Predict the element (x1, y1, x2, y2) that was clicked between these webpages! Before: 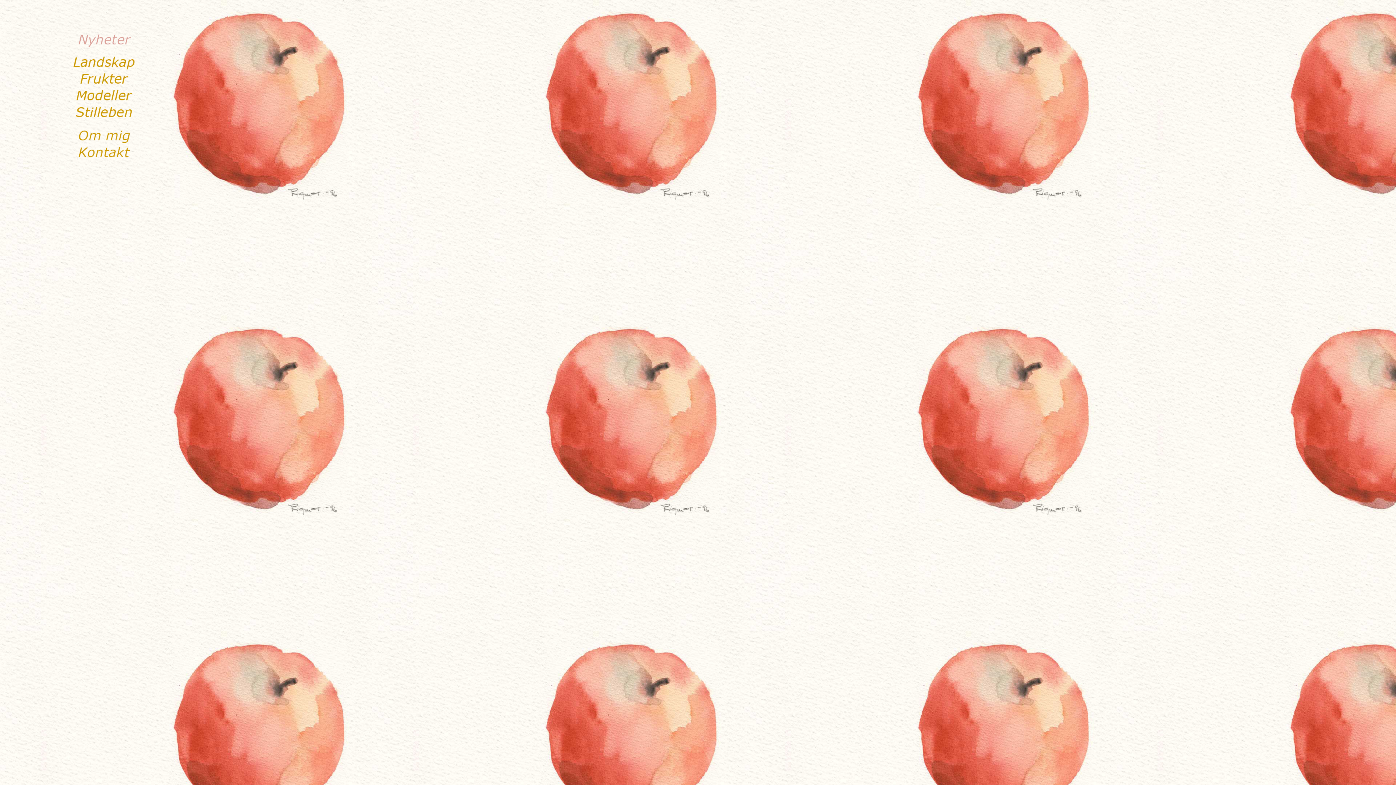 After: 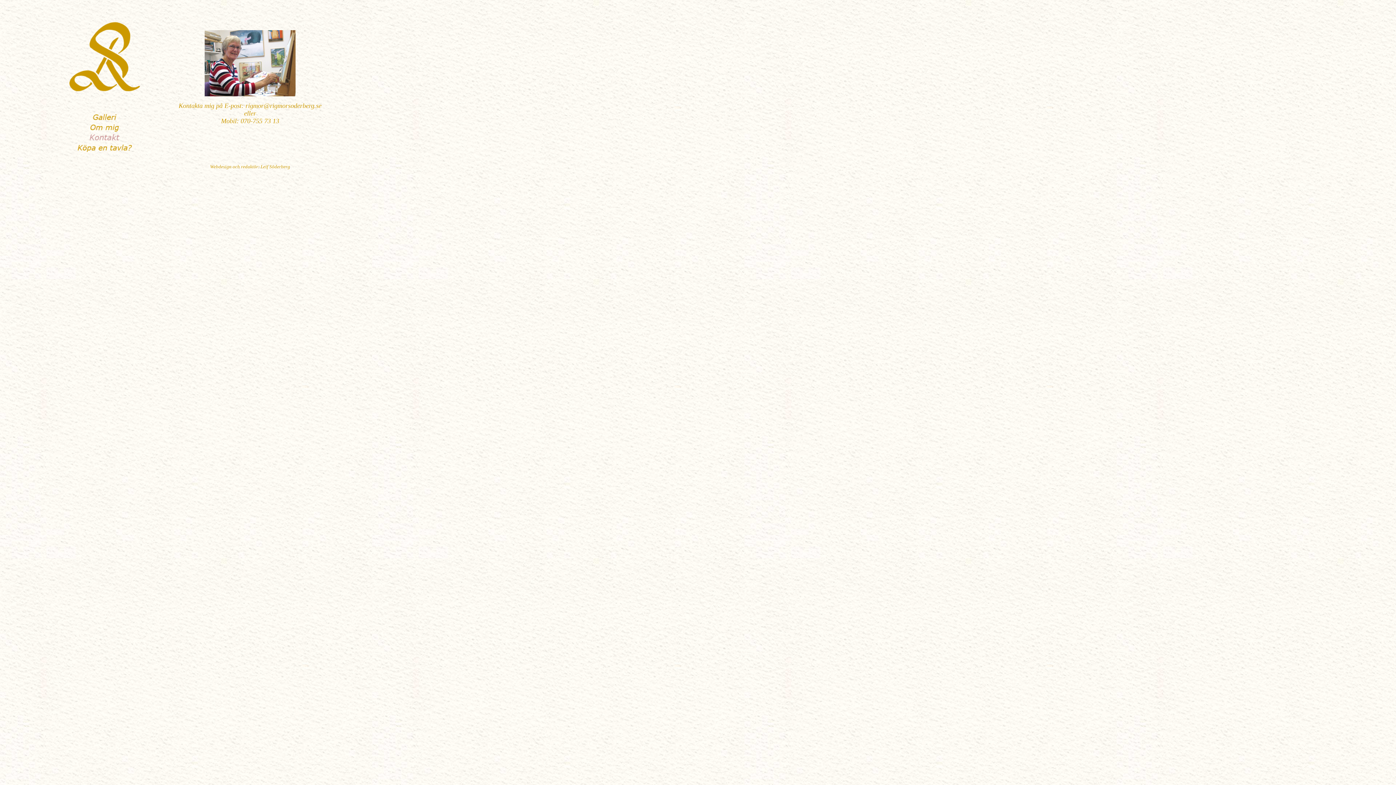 Action: bbox: (68, 156, 141, 162)